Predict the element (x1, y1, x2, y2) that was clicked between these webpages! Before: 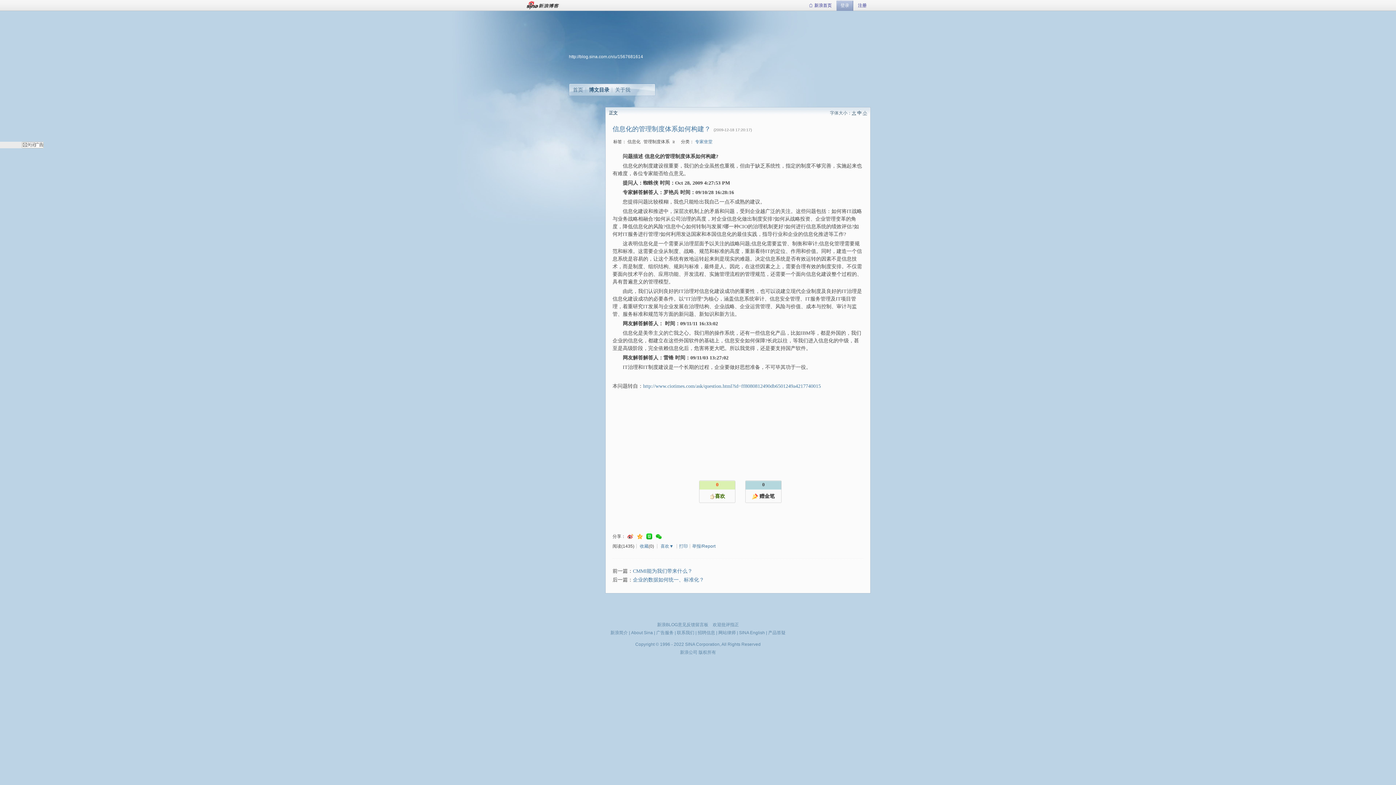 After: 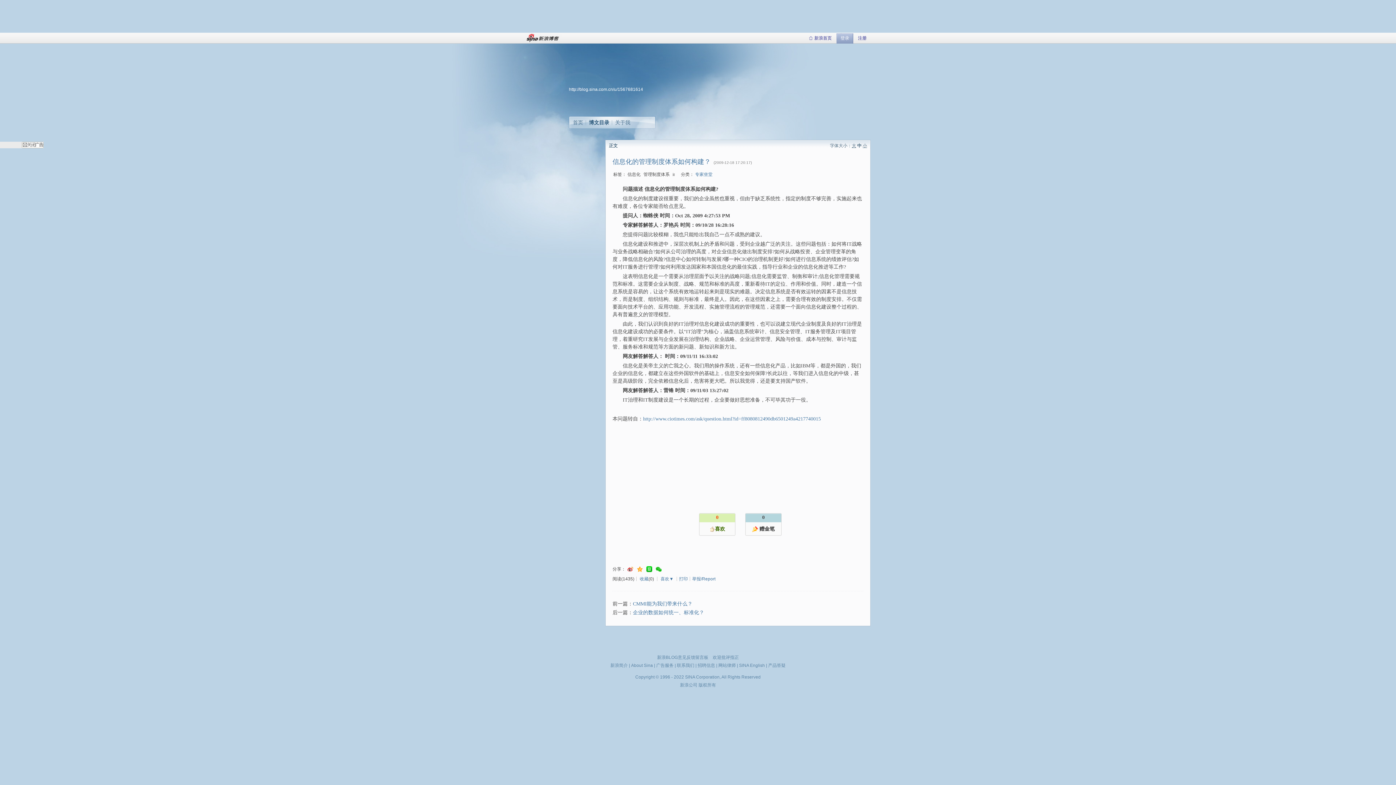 Action: bbox: (739, 630, 765, 635) label: SINA English